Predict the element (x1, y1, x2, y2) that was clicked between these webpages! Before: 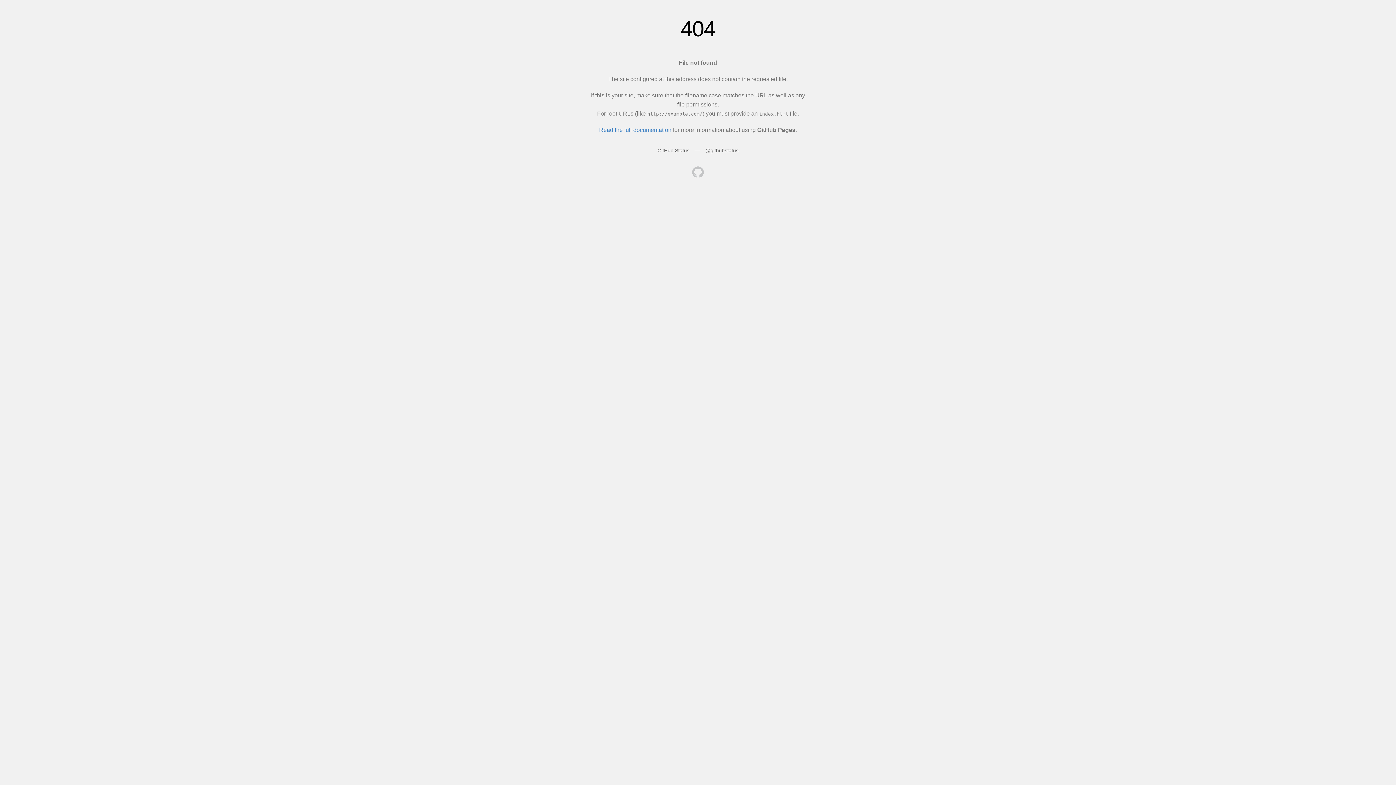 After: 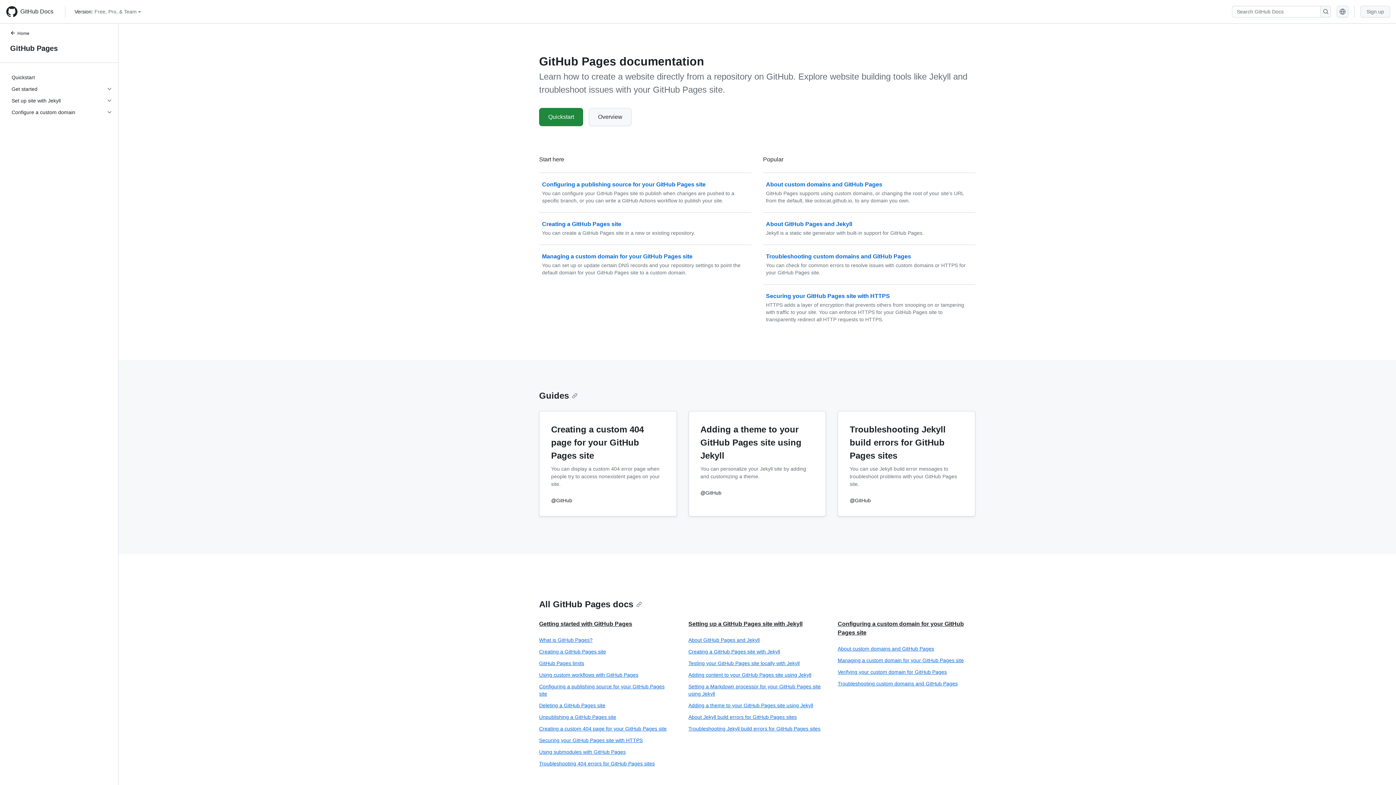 Action: bbox: (599, 126, 671, 133) label: Read the full documentation